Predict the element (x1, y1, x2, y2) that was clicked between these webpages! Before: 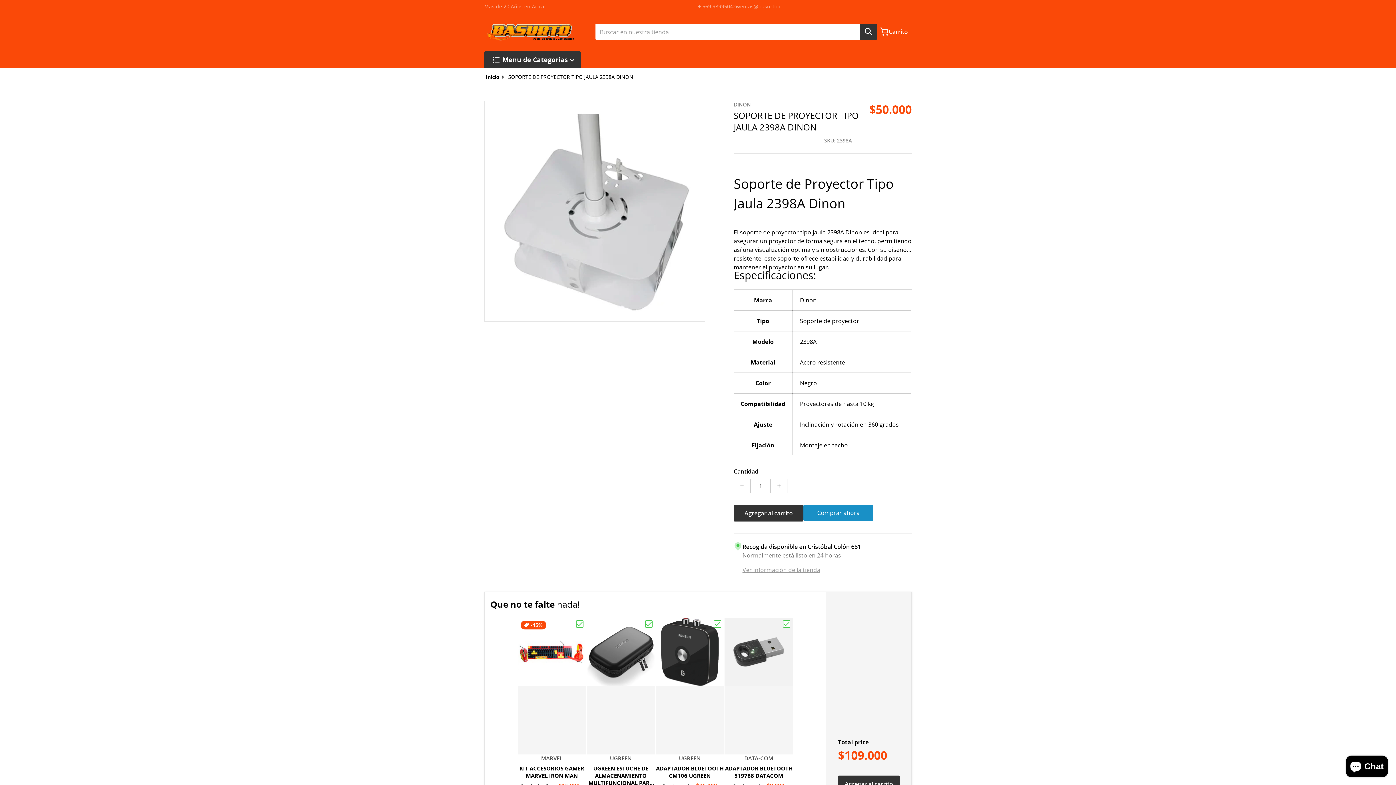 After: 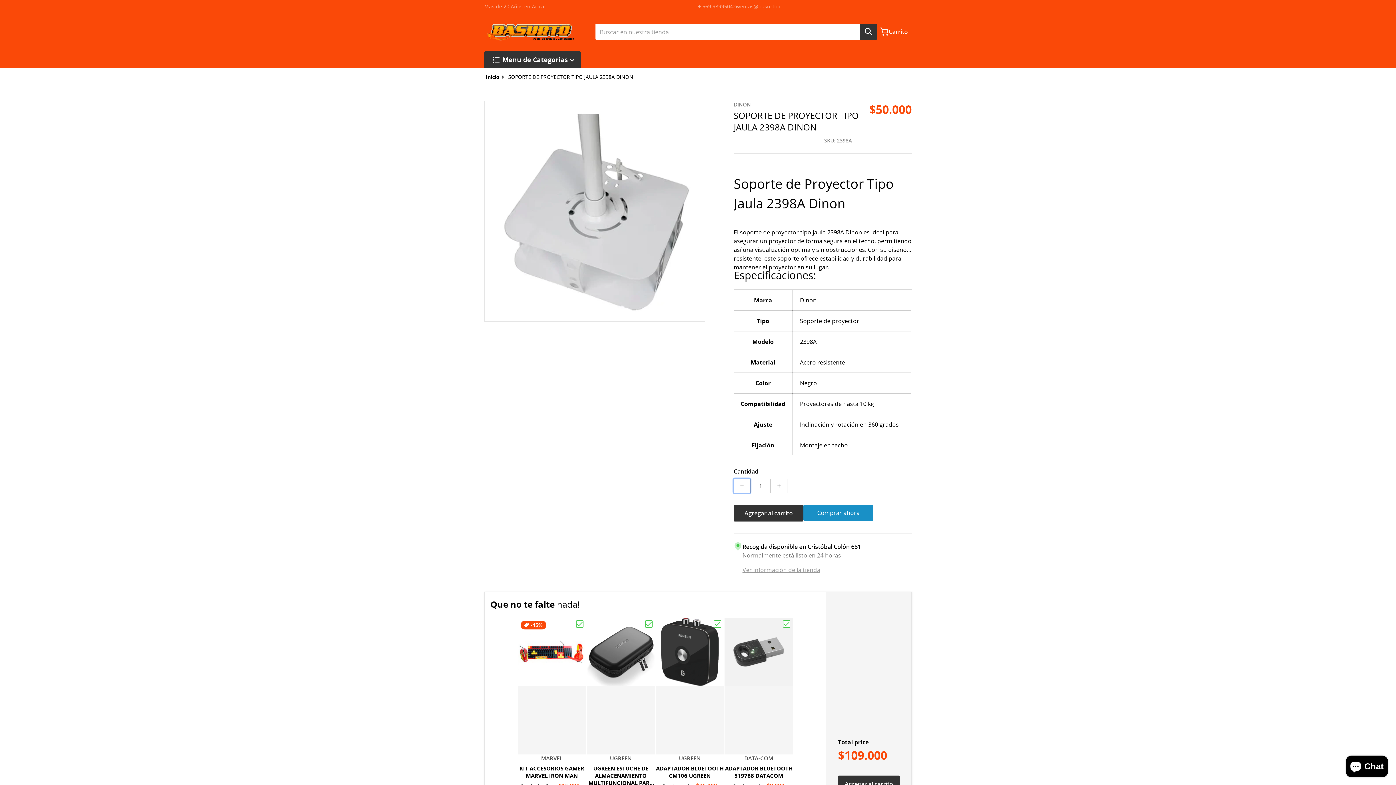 Action: bbox: (733, 478, 750, 493) label: Disminuir cantidad para SOPORTE DE PROYECTOR TIPO JAULA 2398A DINON